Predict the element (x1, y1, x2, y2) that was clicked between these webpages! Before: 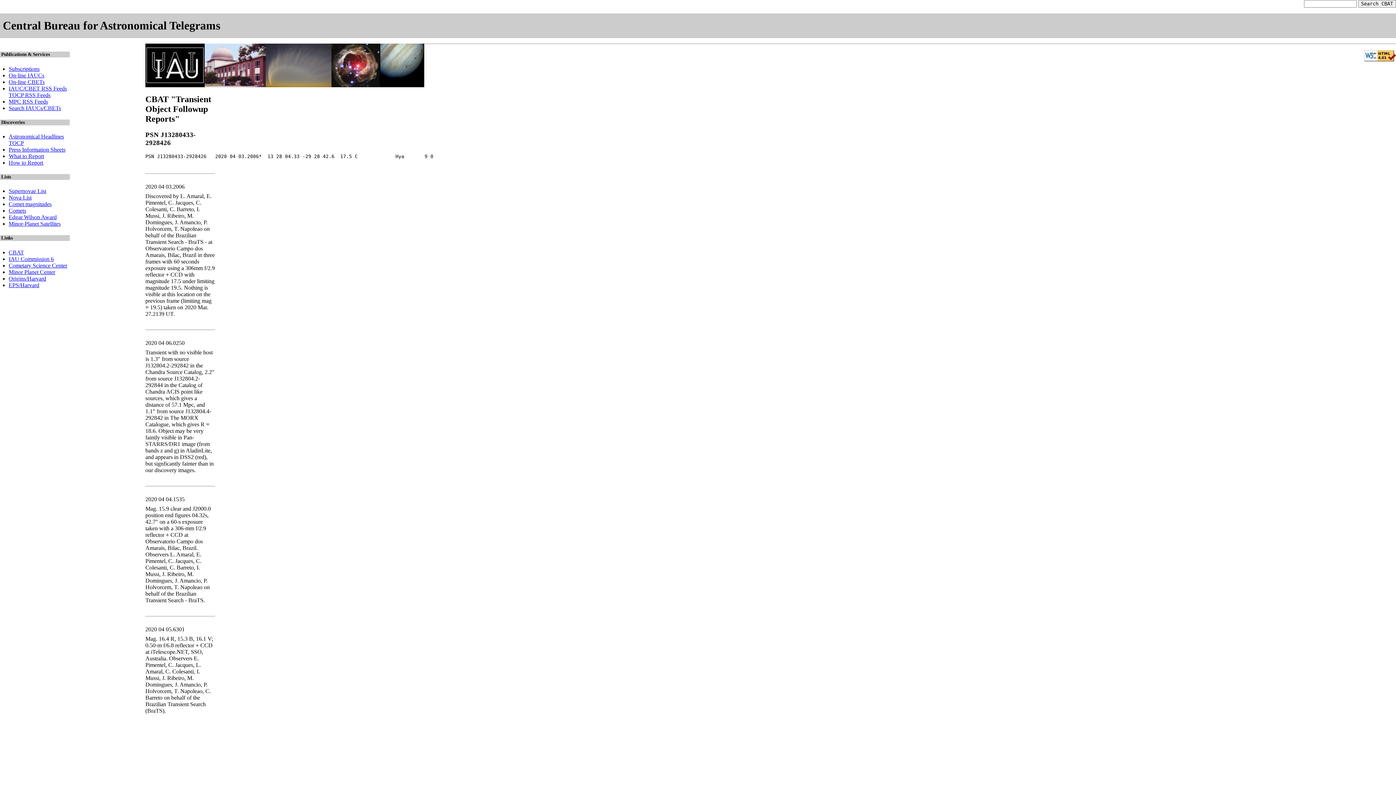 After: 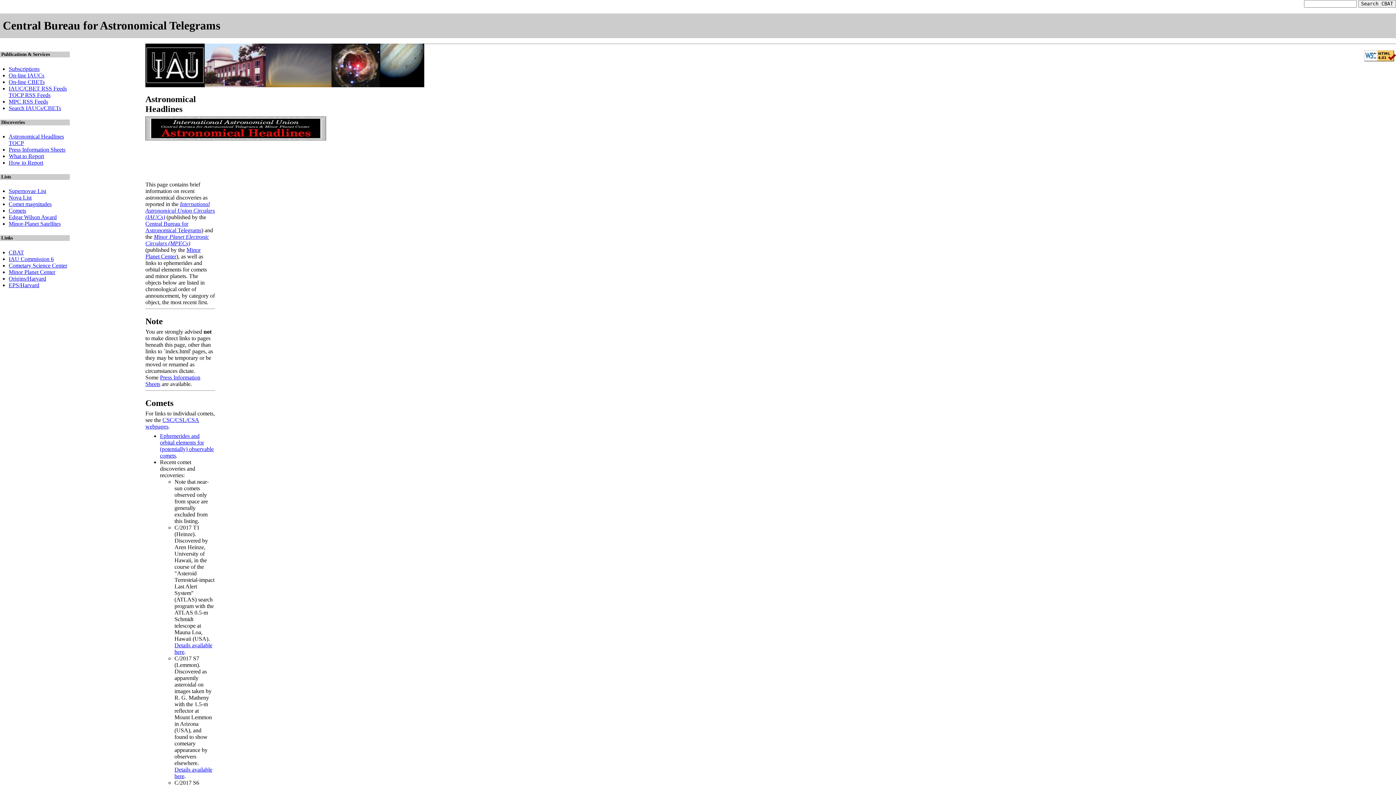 Action: label: Astronomical Headlines bbox: (8, 133, 64, 139)